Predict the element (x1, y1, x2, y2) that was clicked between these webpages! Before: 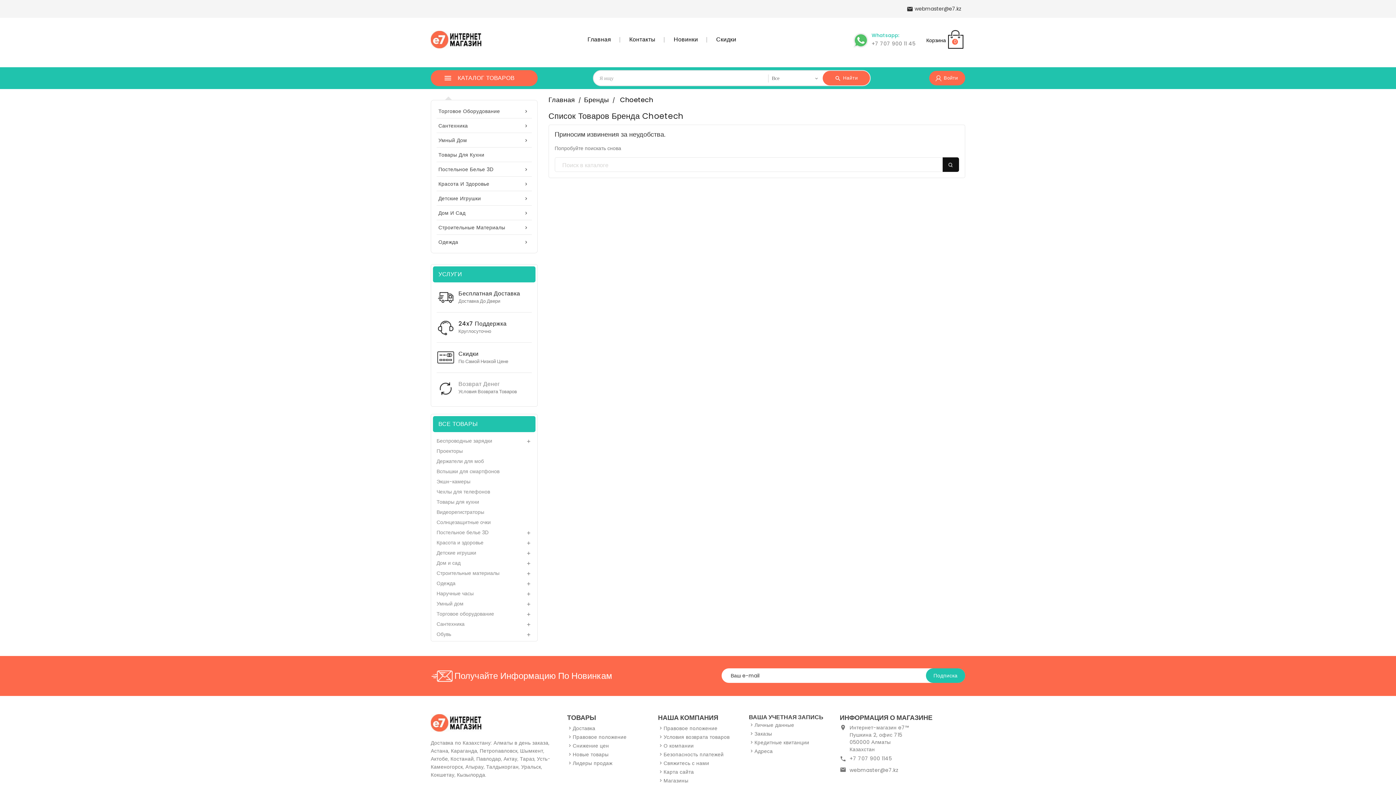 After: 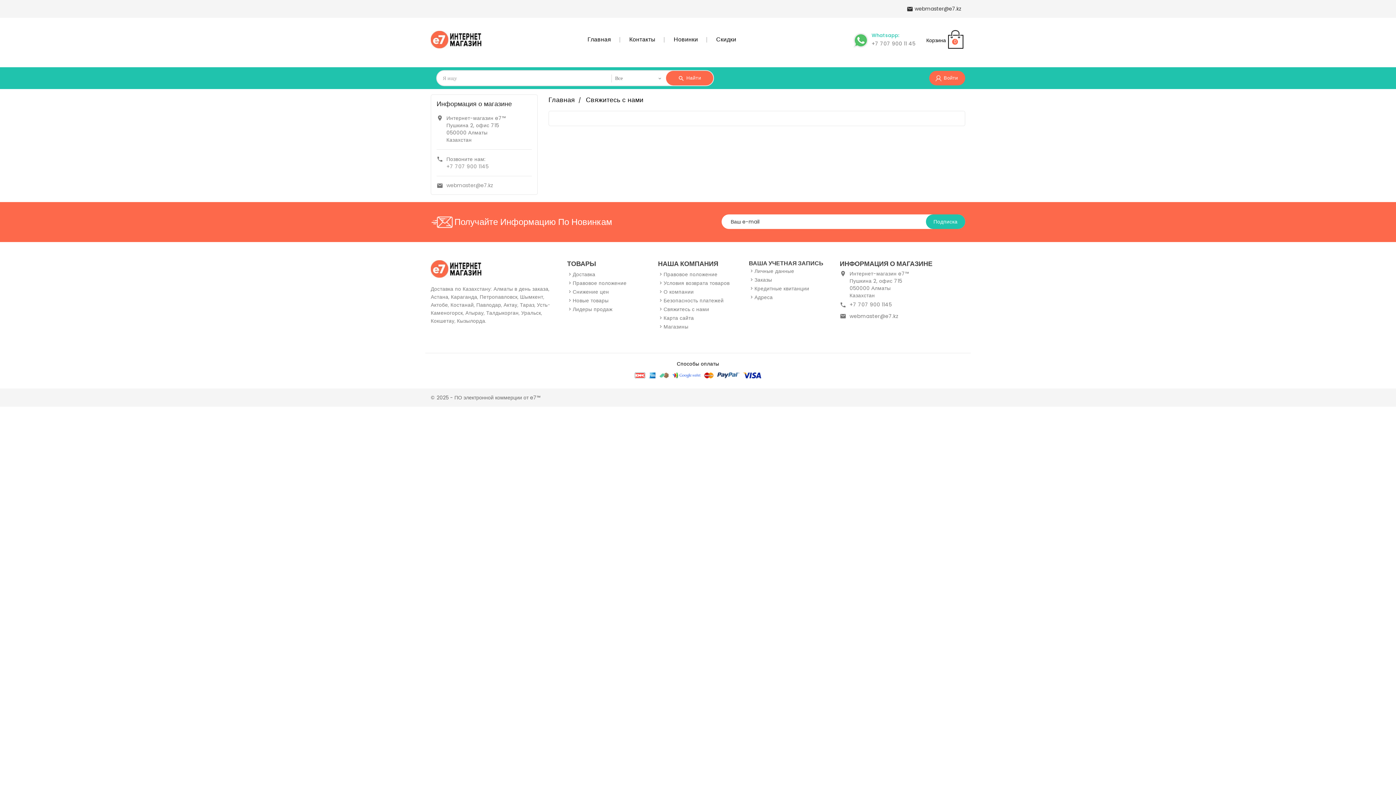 Action: label: Контакты bbox: (620, 32, 664, 46)